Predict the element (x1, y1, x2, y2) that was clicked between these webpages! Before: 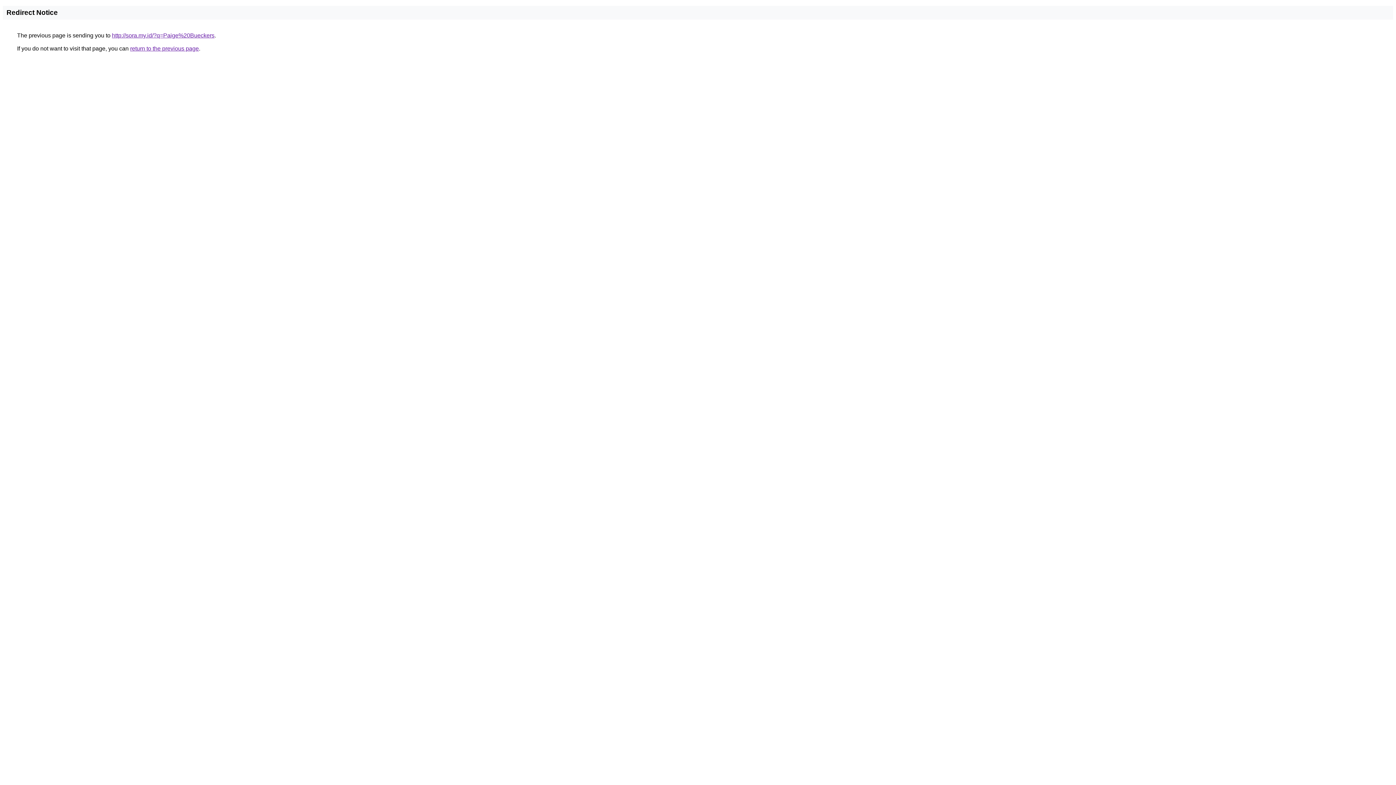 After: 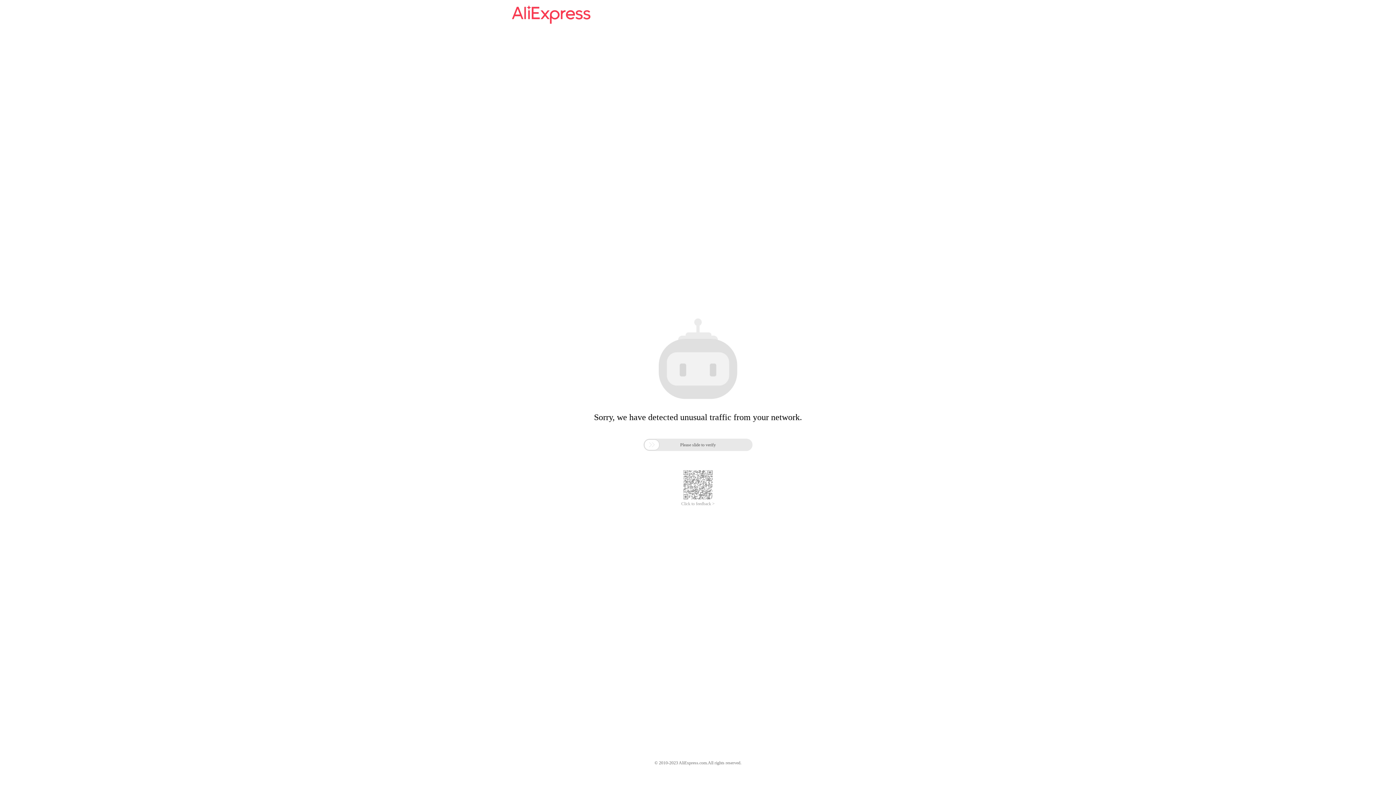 Action: label: http://sora.my.id/?q=Paige%20Bueckers bbox: (112, 32, 214, 38)